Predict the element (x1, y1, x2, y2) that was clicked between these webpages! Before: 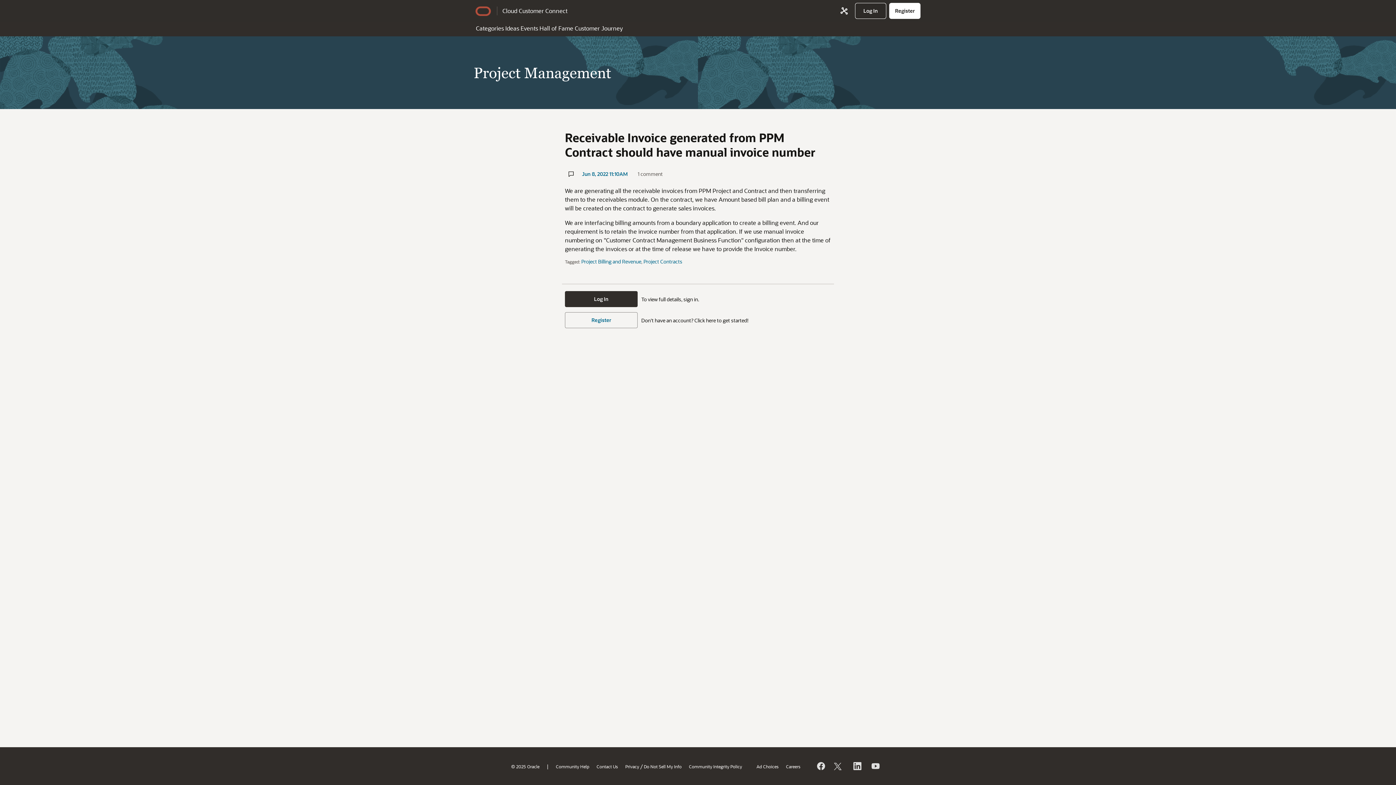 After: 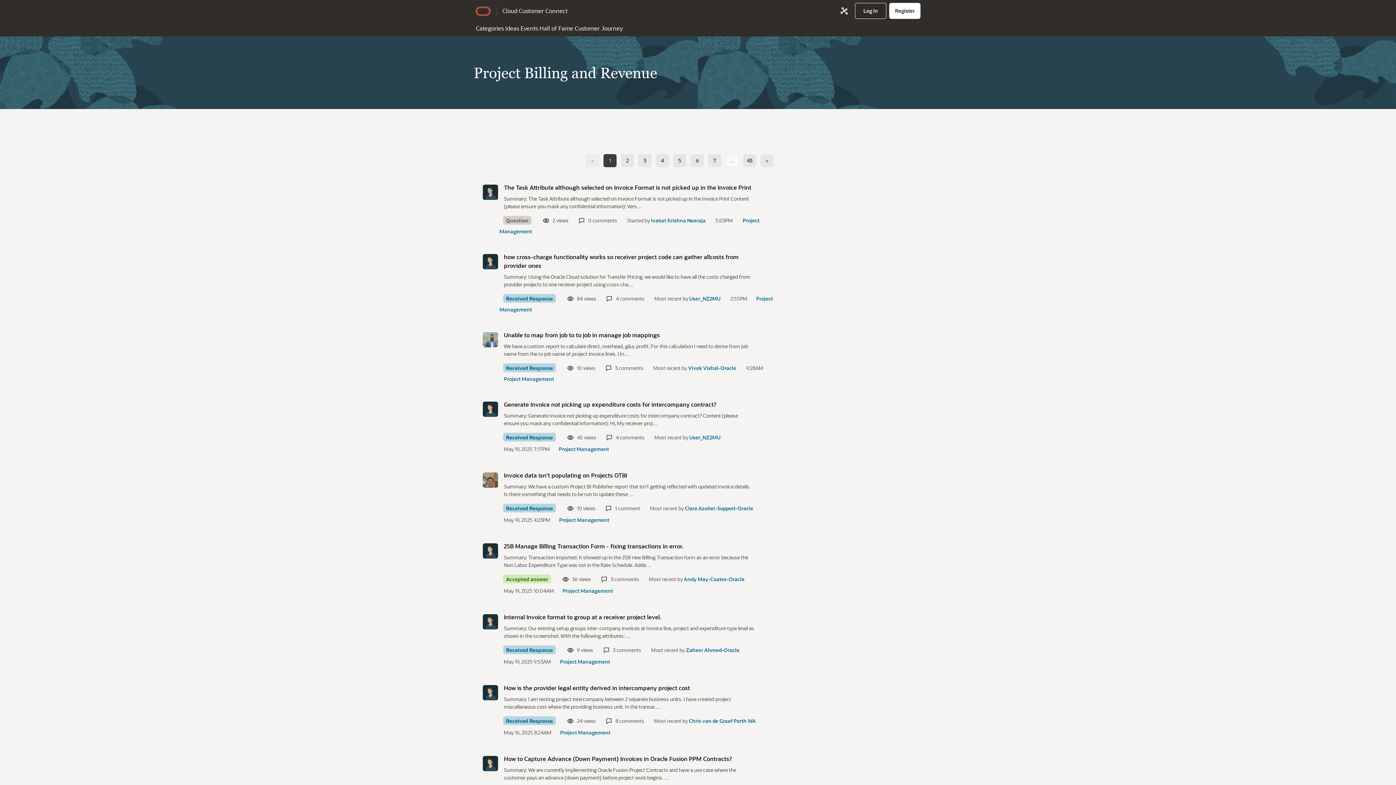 Action: bbox: (581, 258, 641, 265) label: Project Billing and Revenue